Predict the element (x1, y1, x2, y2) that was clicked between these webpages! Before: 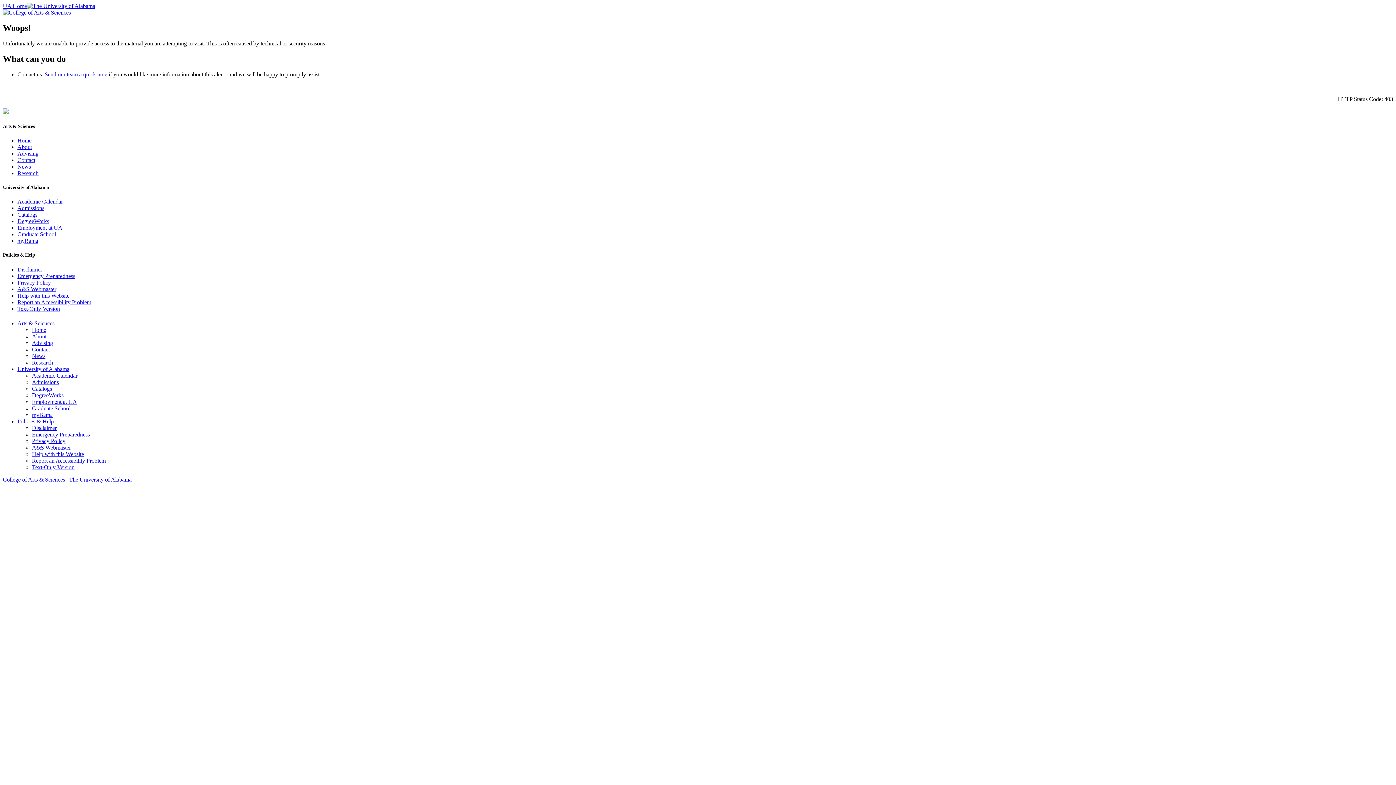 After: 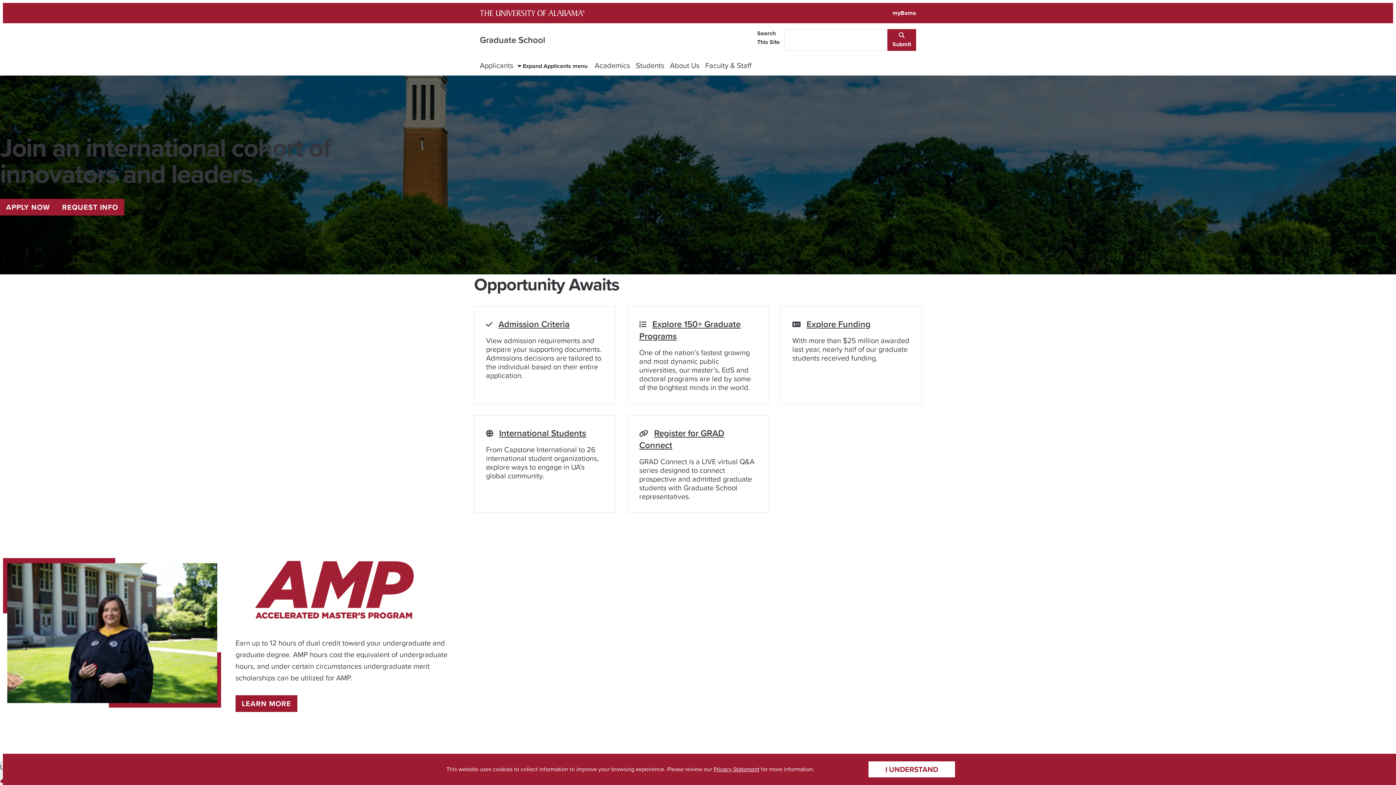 Action: label: Graduate School bbox: (32, 405, 70, 411)